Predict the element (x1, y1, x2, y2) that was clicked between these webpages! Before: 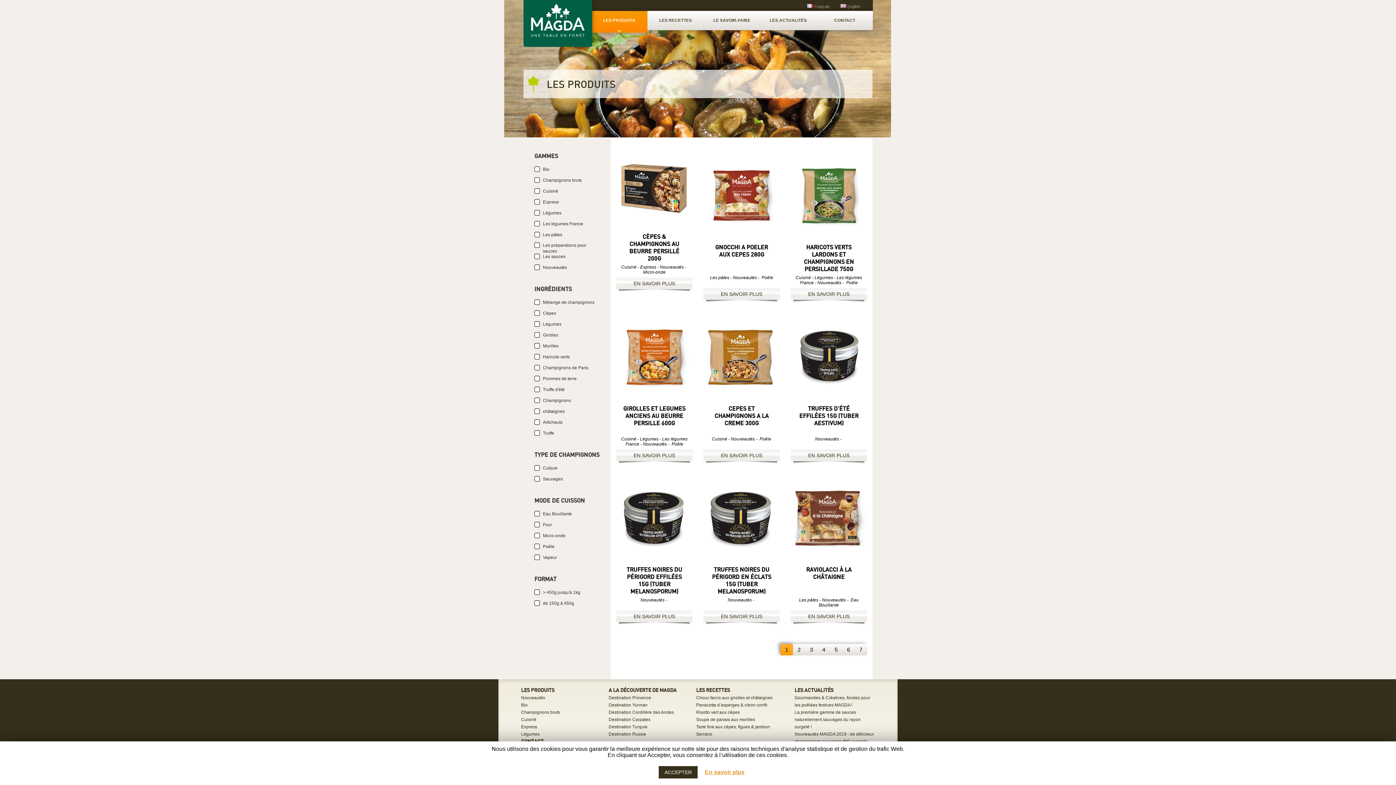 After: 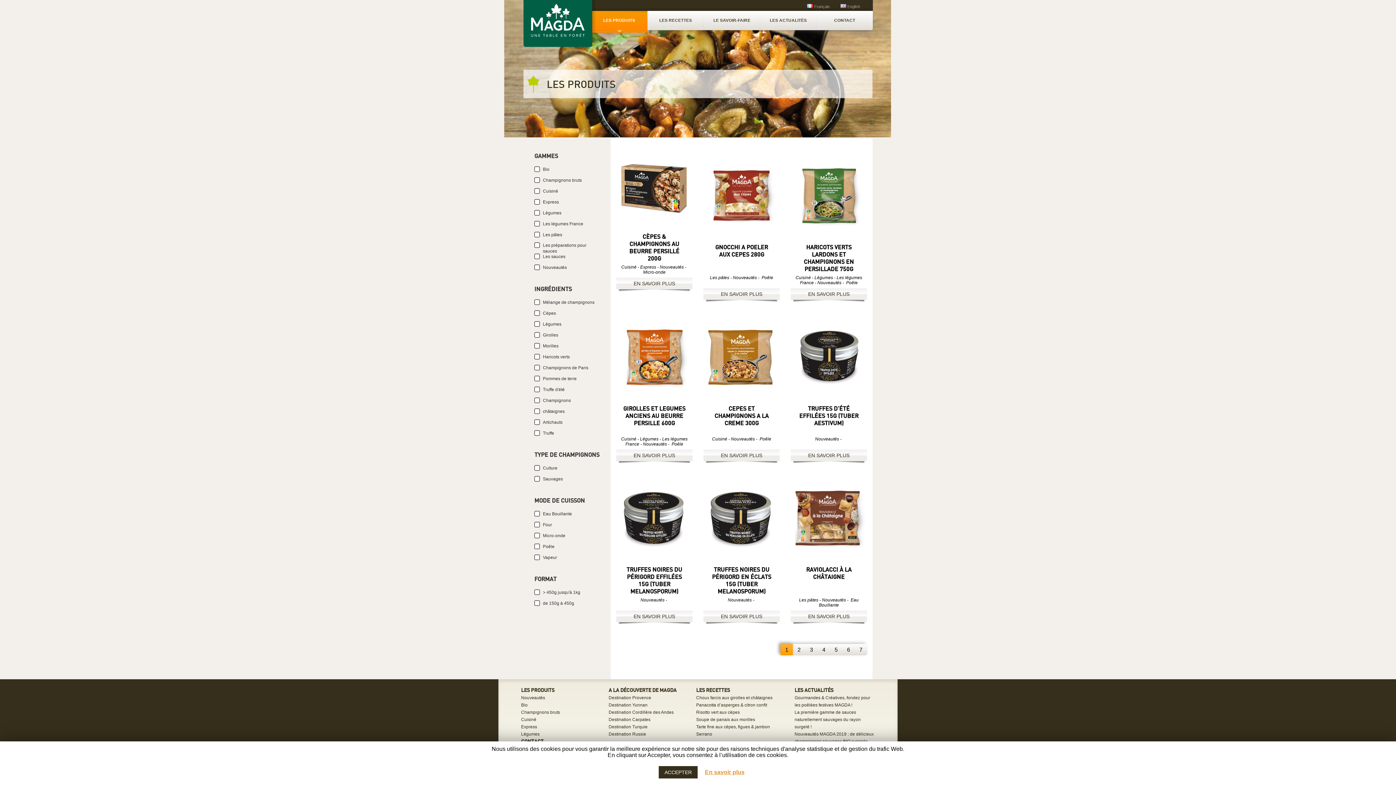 Action: label: Français bbox: (807, 0, 835, 12)